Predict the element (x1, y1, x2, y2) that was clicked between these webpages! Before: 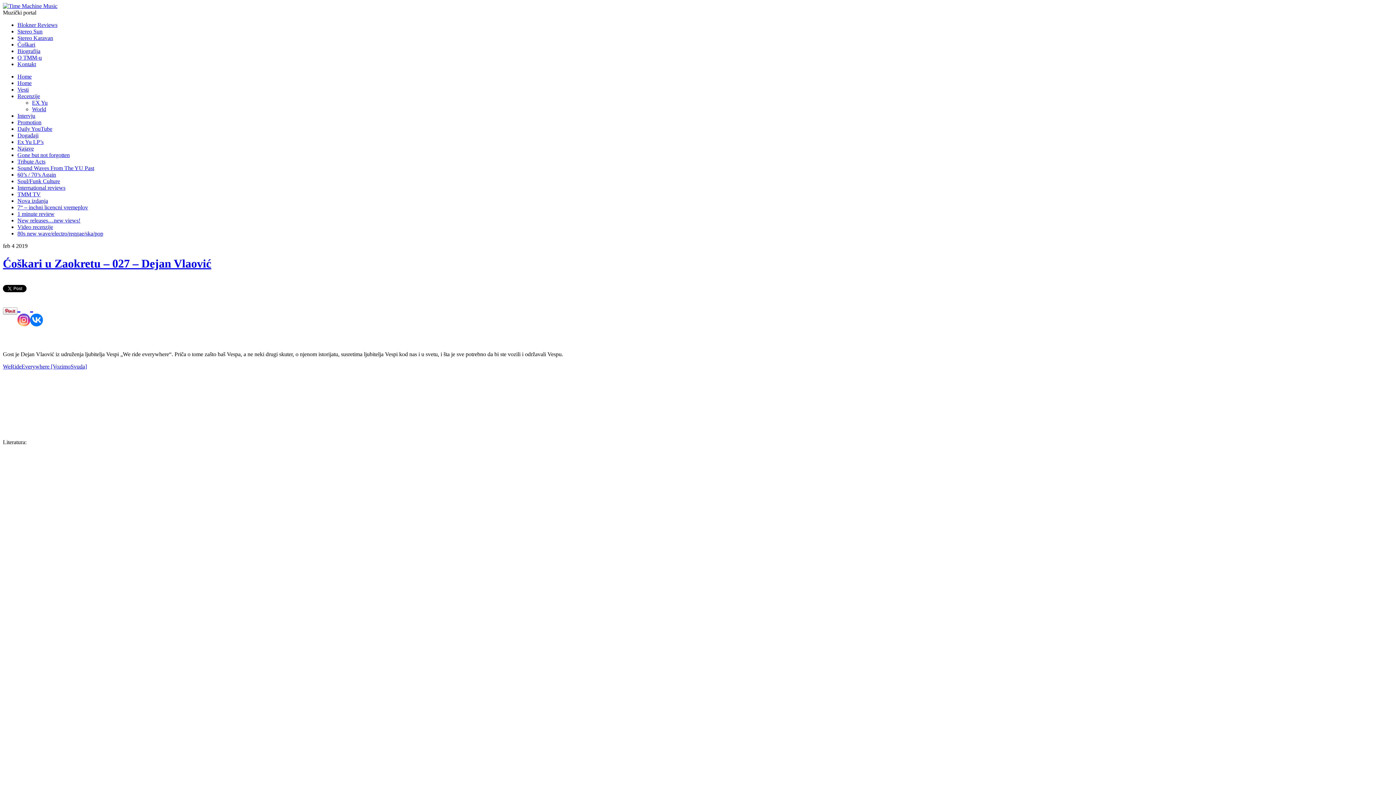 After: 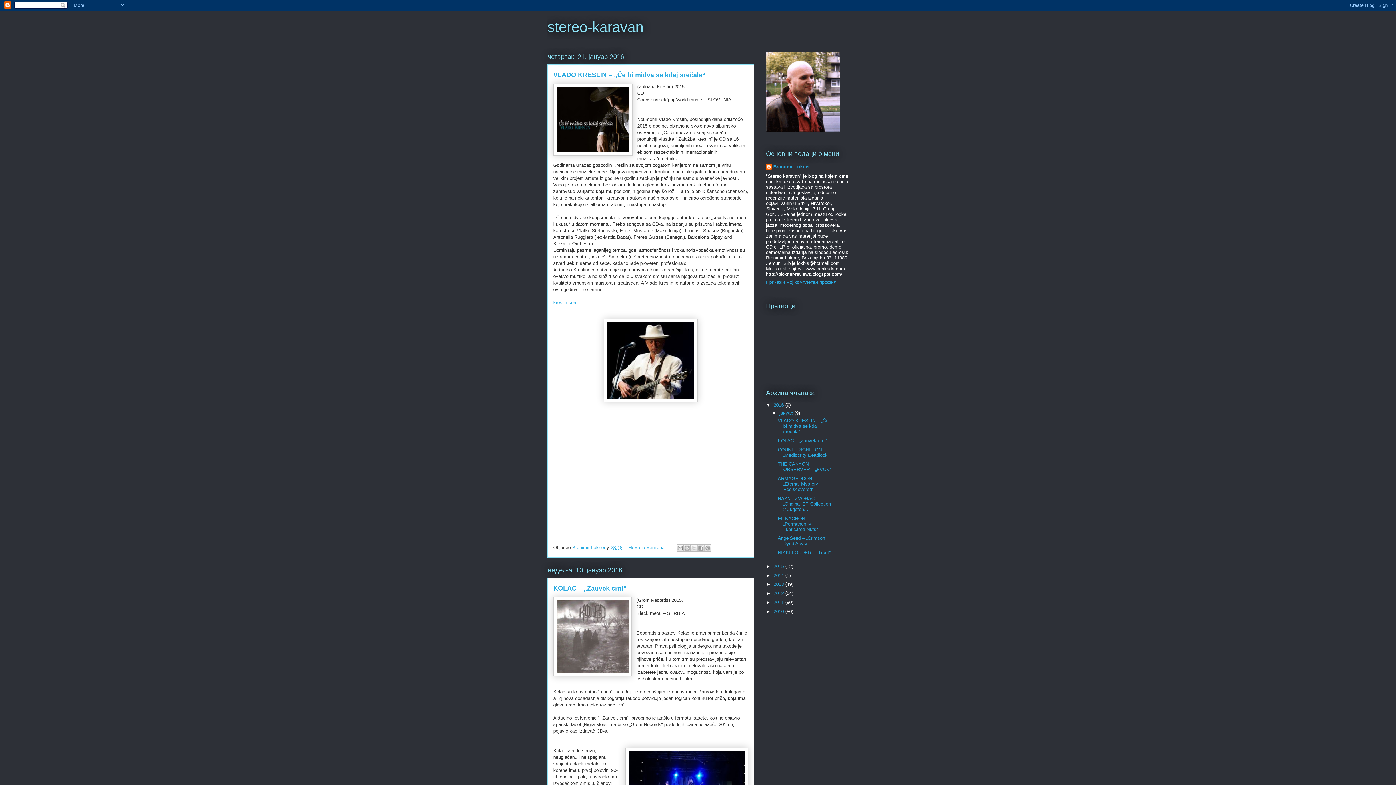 Action: label: Stereo Karavan bbox: (17, 34, 53, 41)